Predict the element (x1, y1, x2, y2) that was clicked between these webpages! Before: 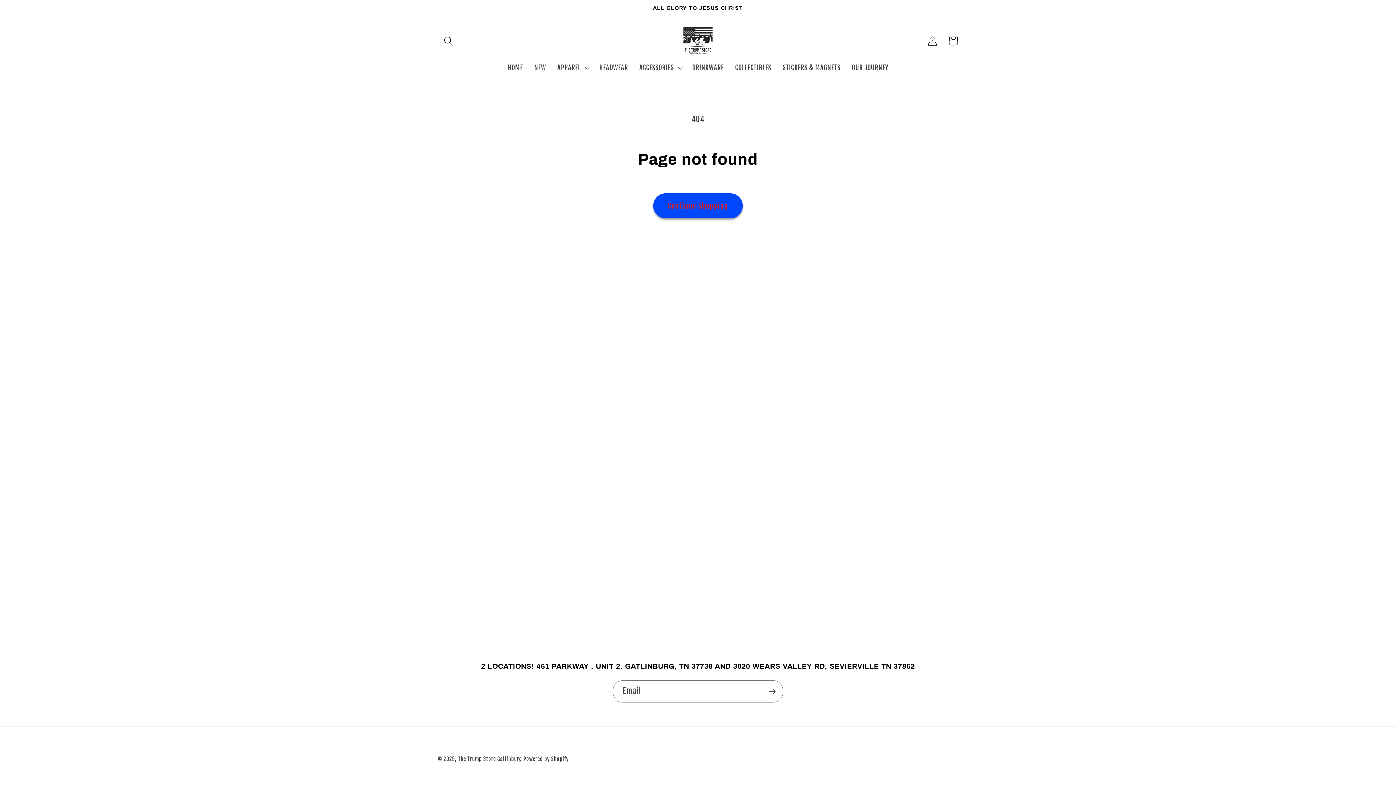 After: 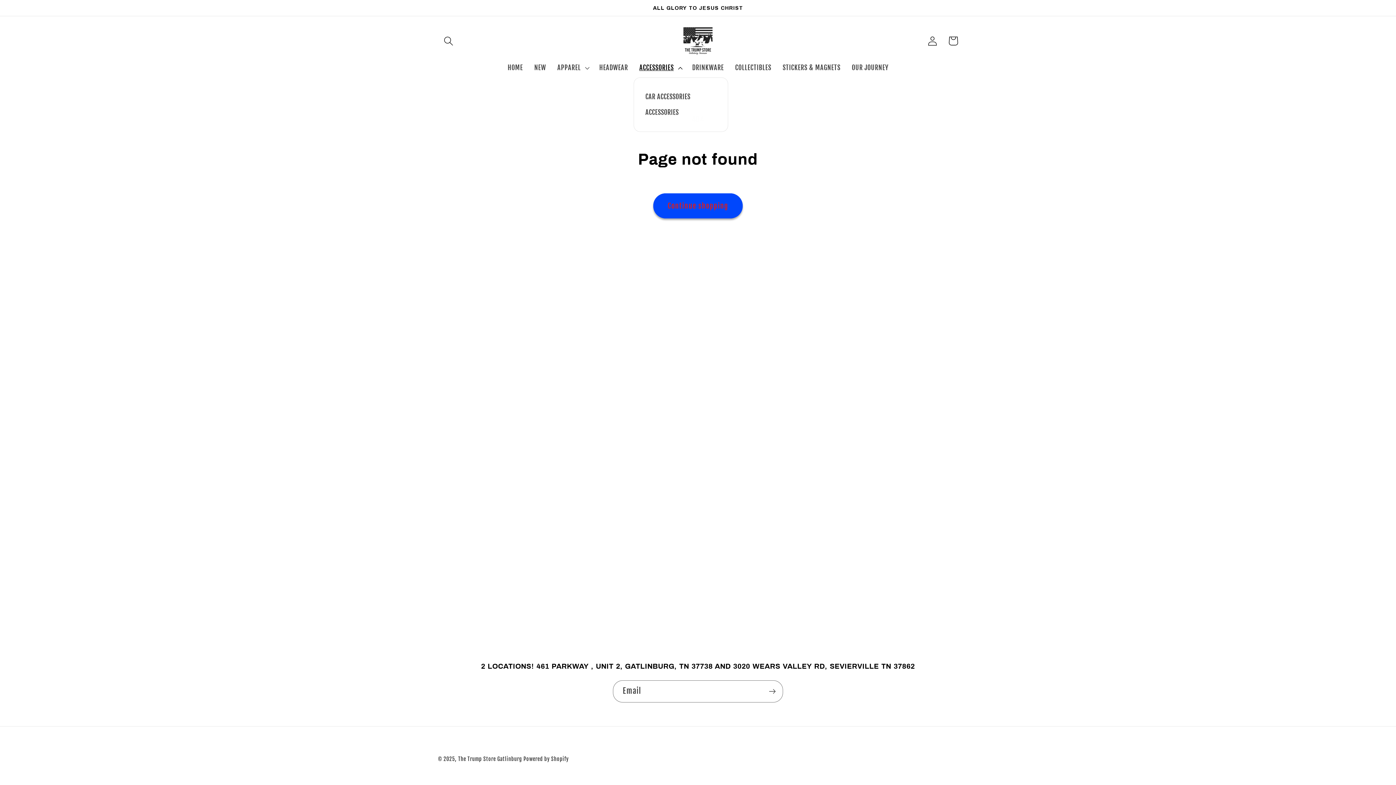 Action: label: ACCESSORIES bbox: (633, 58, 686, 77)